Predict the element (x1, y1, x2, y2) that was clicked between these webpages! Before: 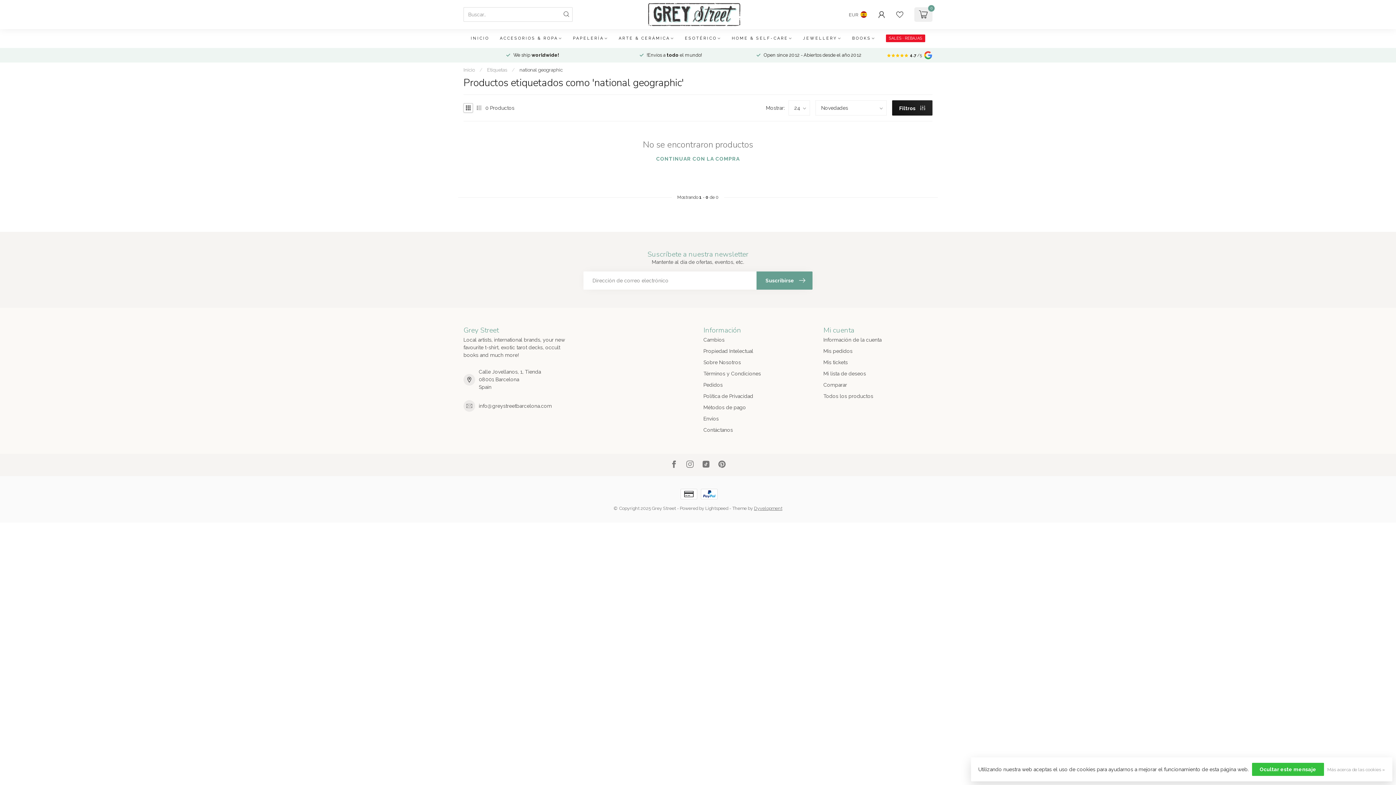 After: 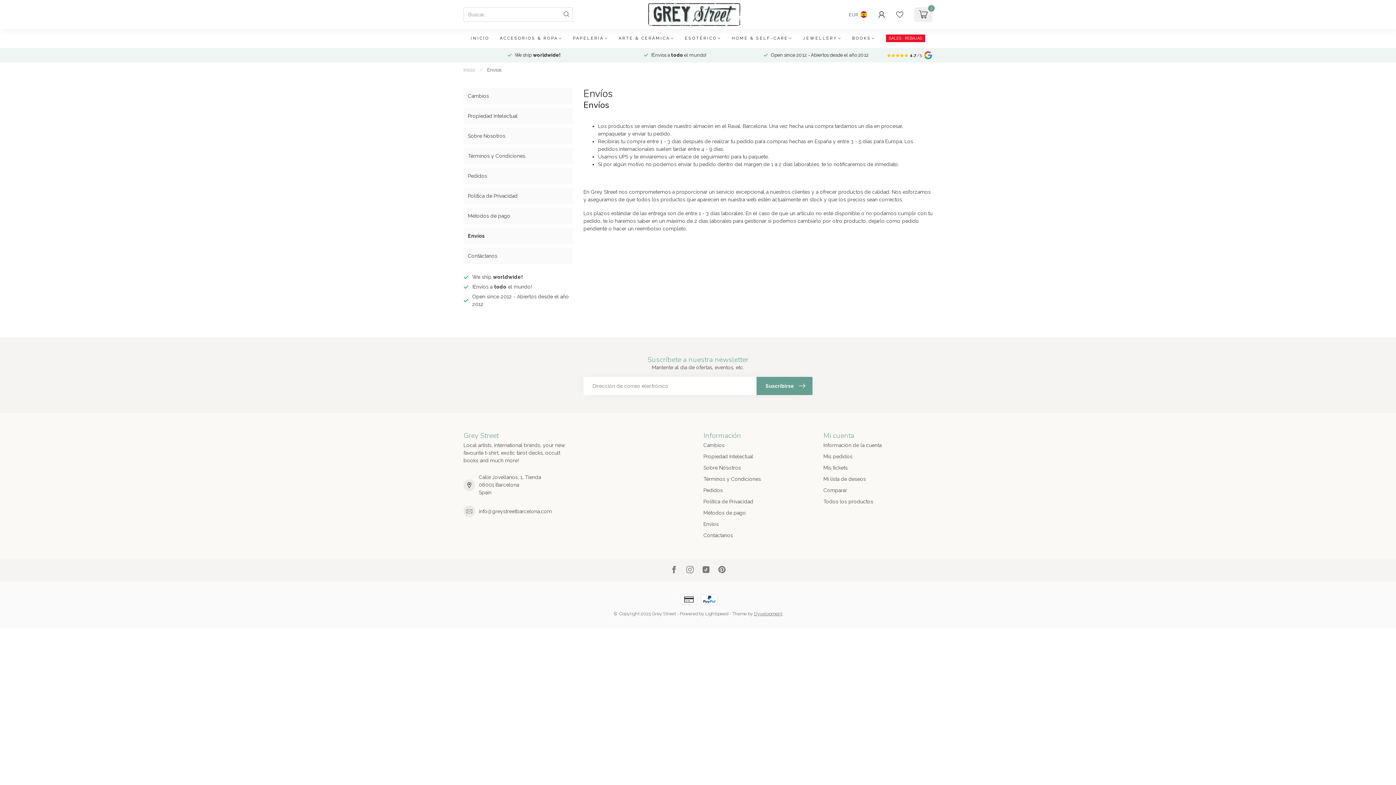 Action: bbox: (703, 413, 812, 424) label: Envíos